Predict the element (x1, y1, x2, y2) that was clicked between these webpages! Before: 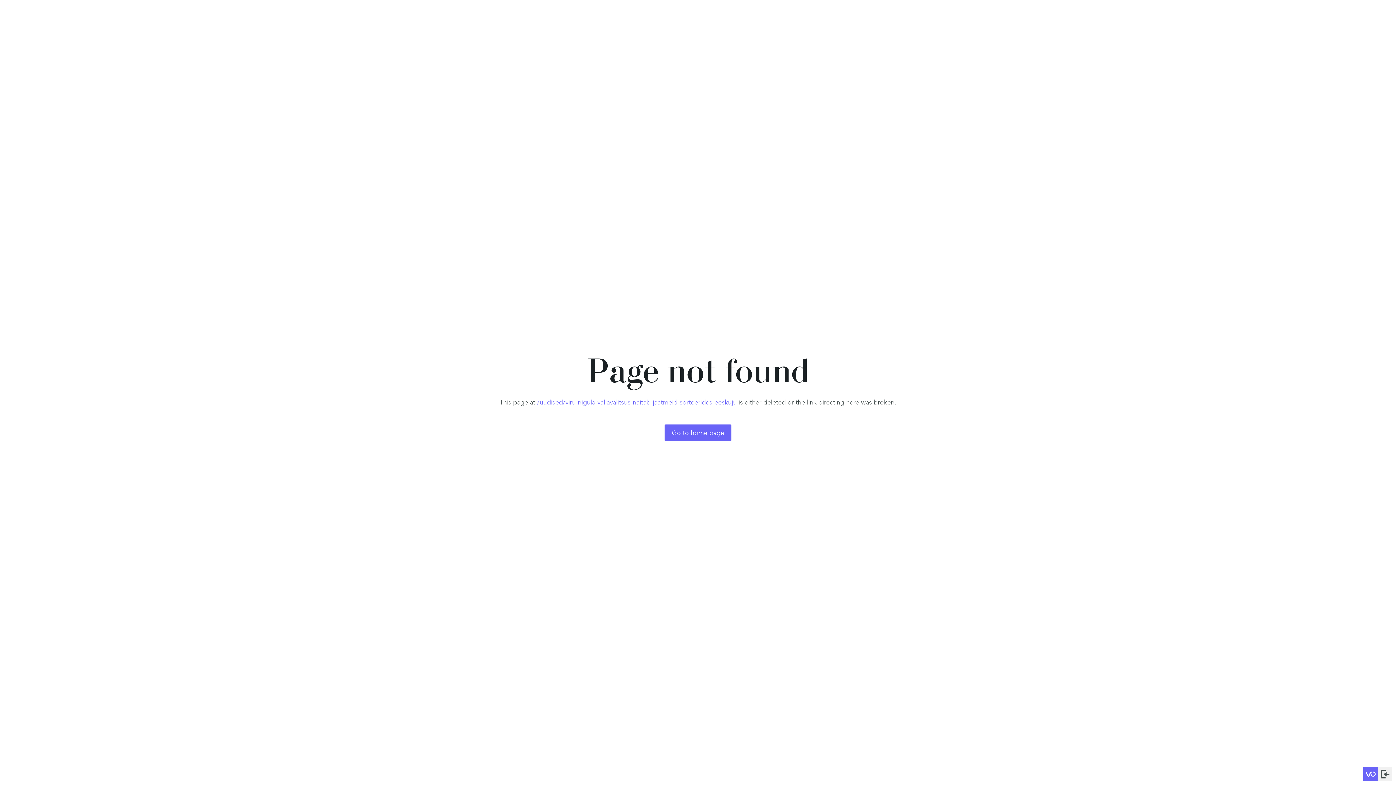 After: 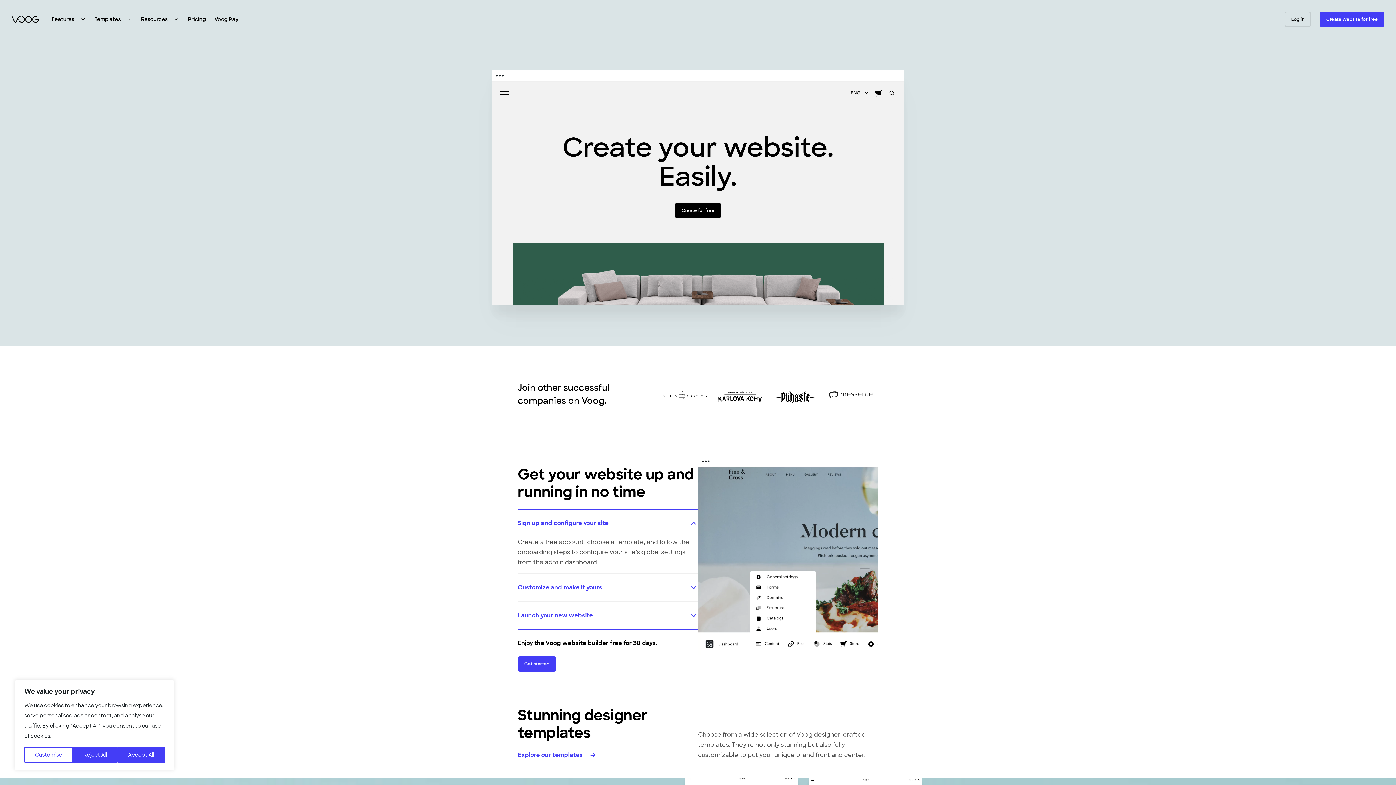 Action: bbox: (1363, 767, 1378, 781)